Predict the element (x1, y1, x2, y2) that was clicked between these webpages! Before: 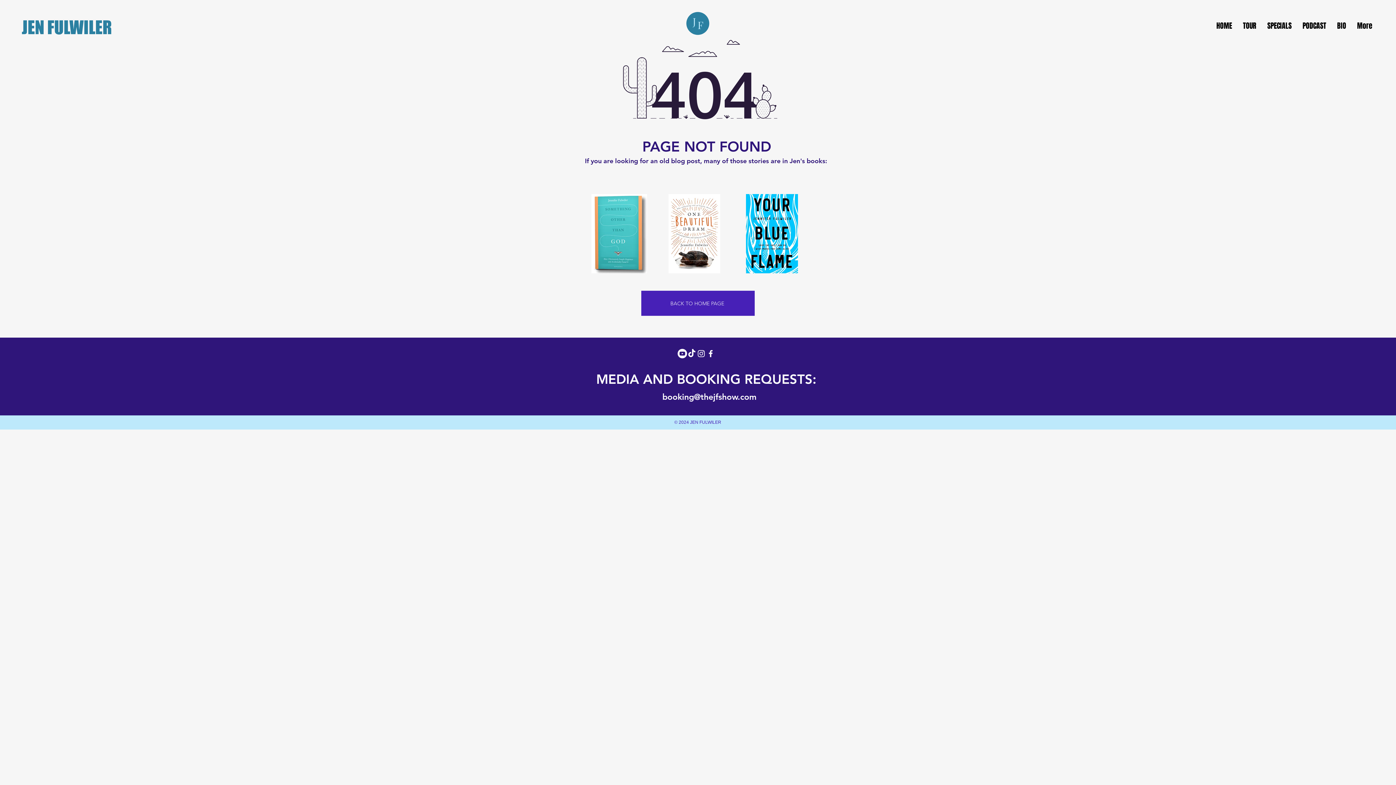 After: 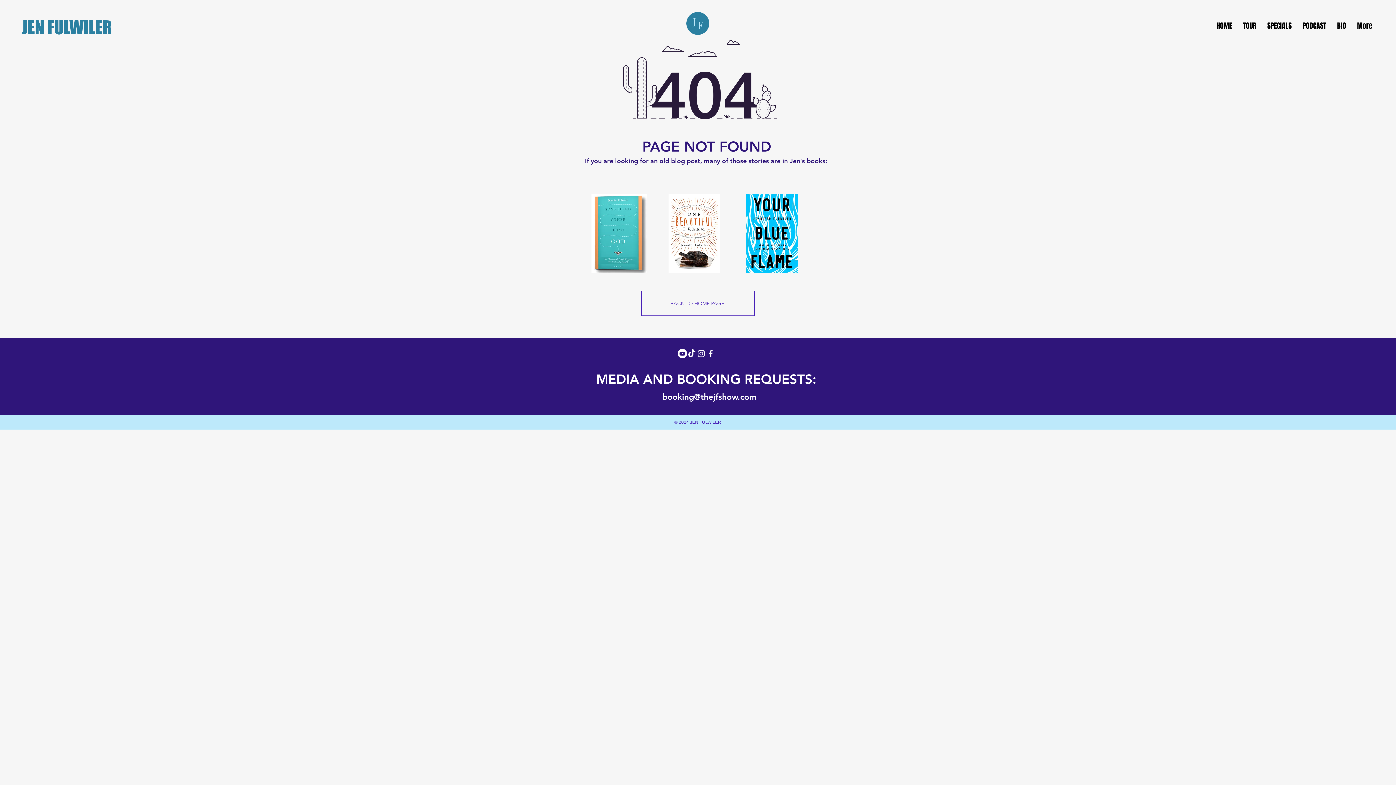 Action: label: BACK TO HOME PAGE bbox: (641, 290, 754, 316)